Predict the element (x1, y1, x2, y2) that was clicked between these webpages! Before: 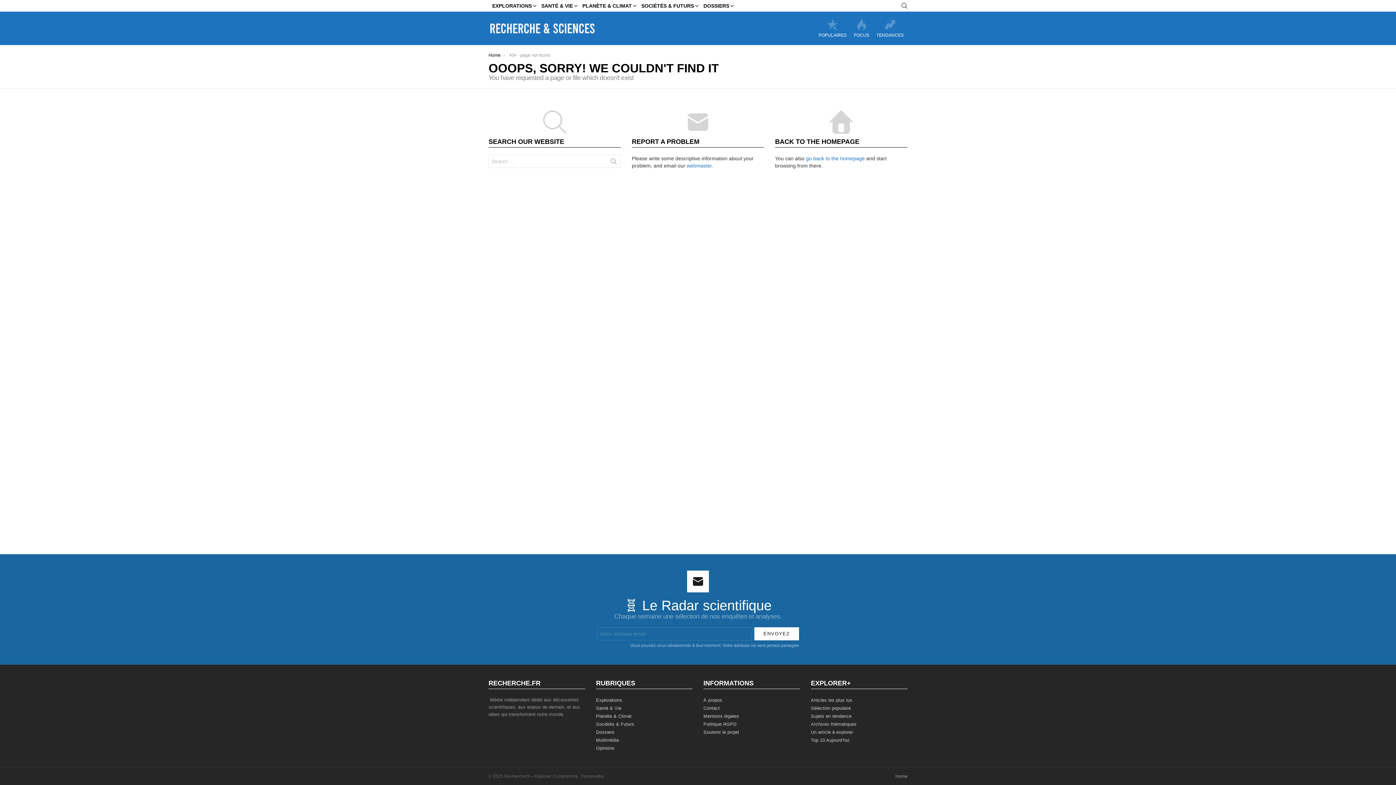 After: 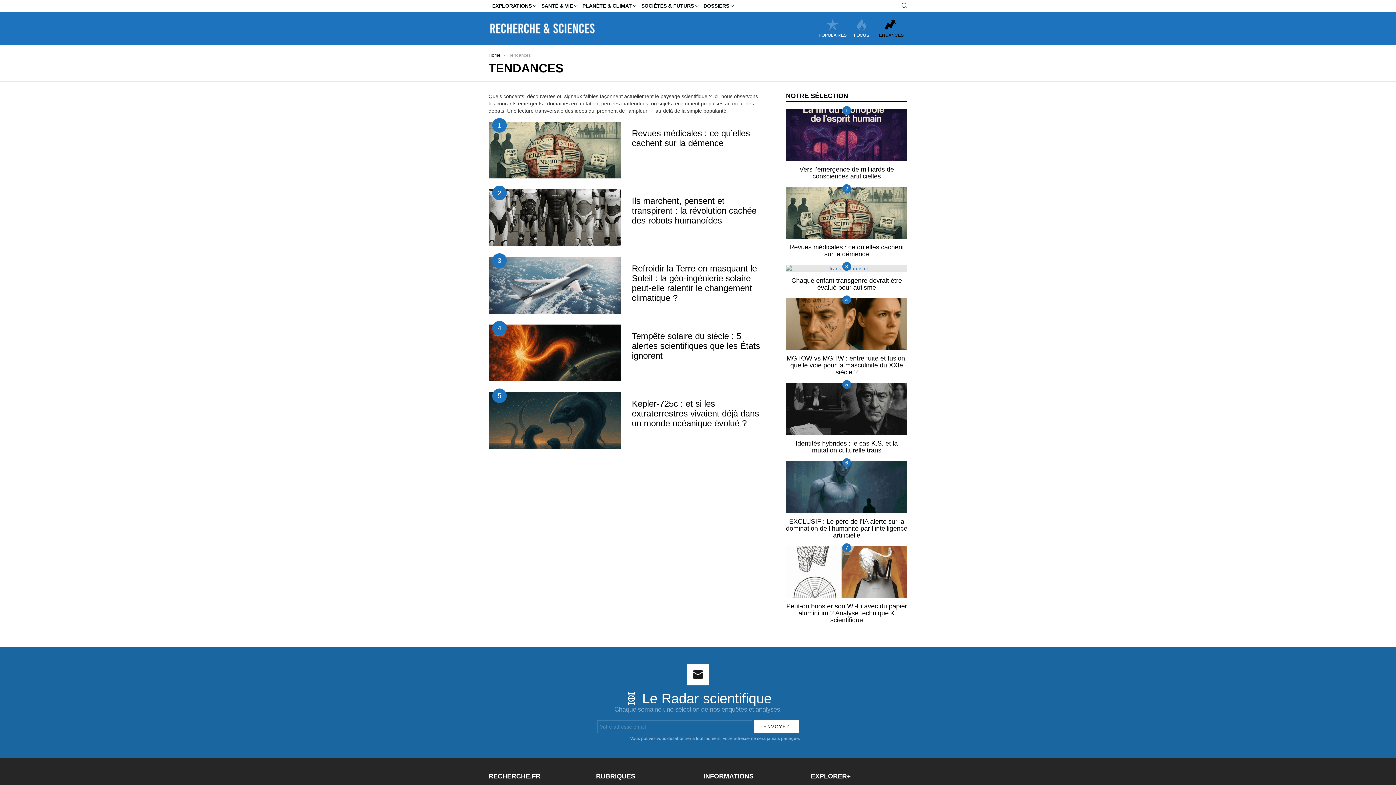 Action: bbox: (873, 19, 907, 37) label: TENDANCES